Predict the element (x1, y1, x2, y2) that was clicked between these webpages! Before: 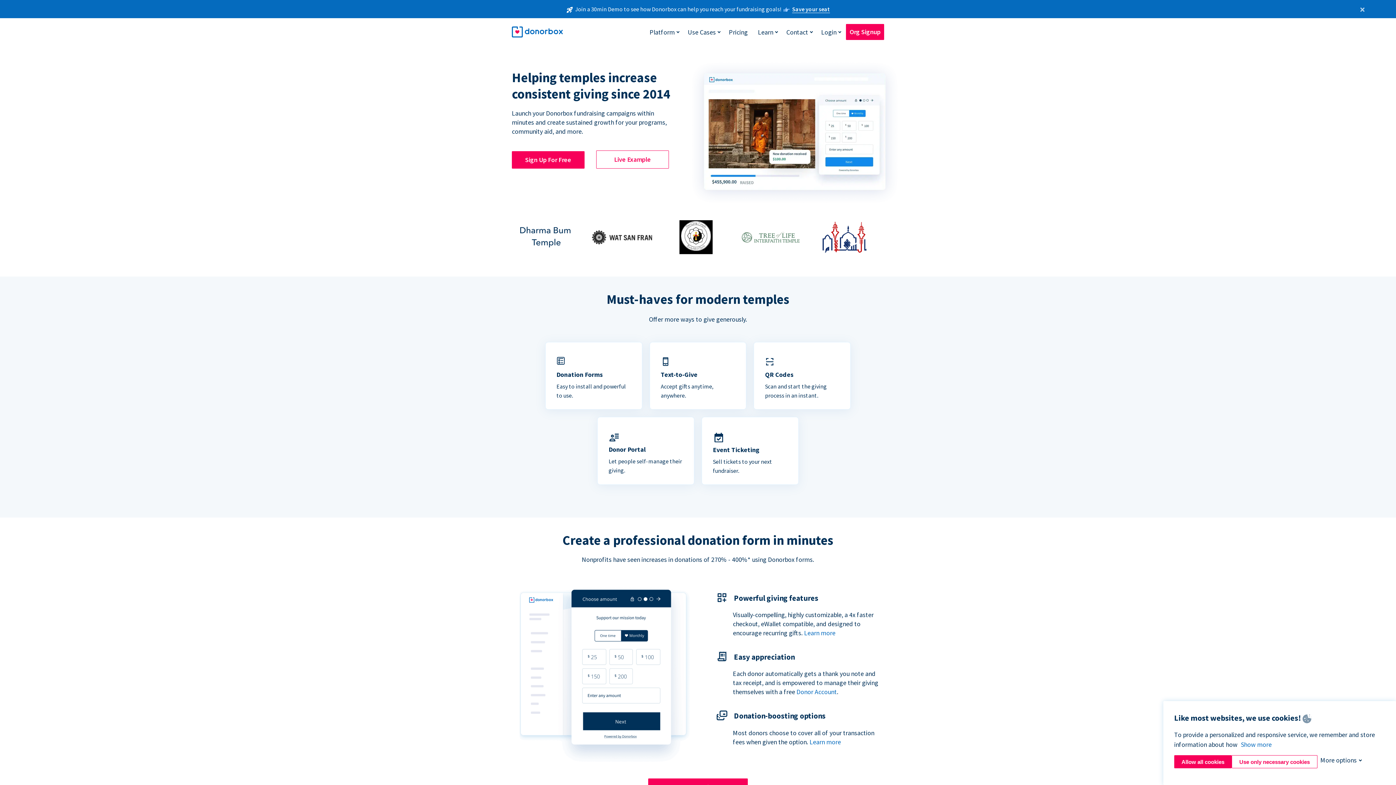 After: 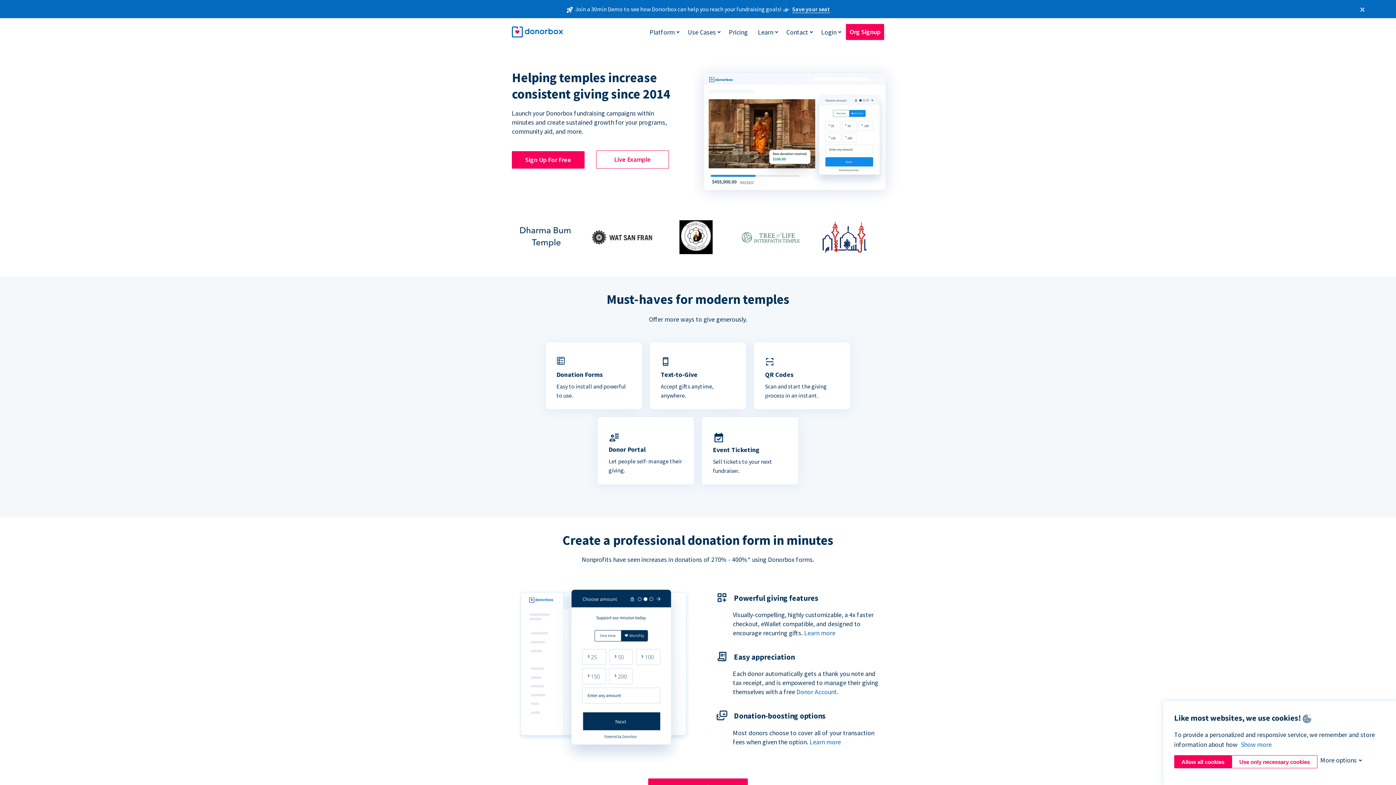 Action: bbox: (809, 738, 841, 746) label: Learn more